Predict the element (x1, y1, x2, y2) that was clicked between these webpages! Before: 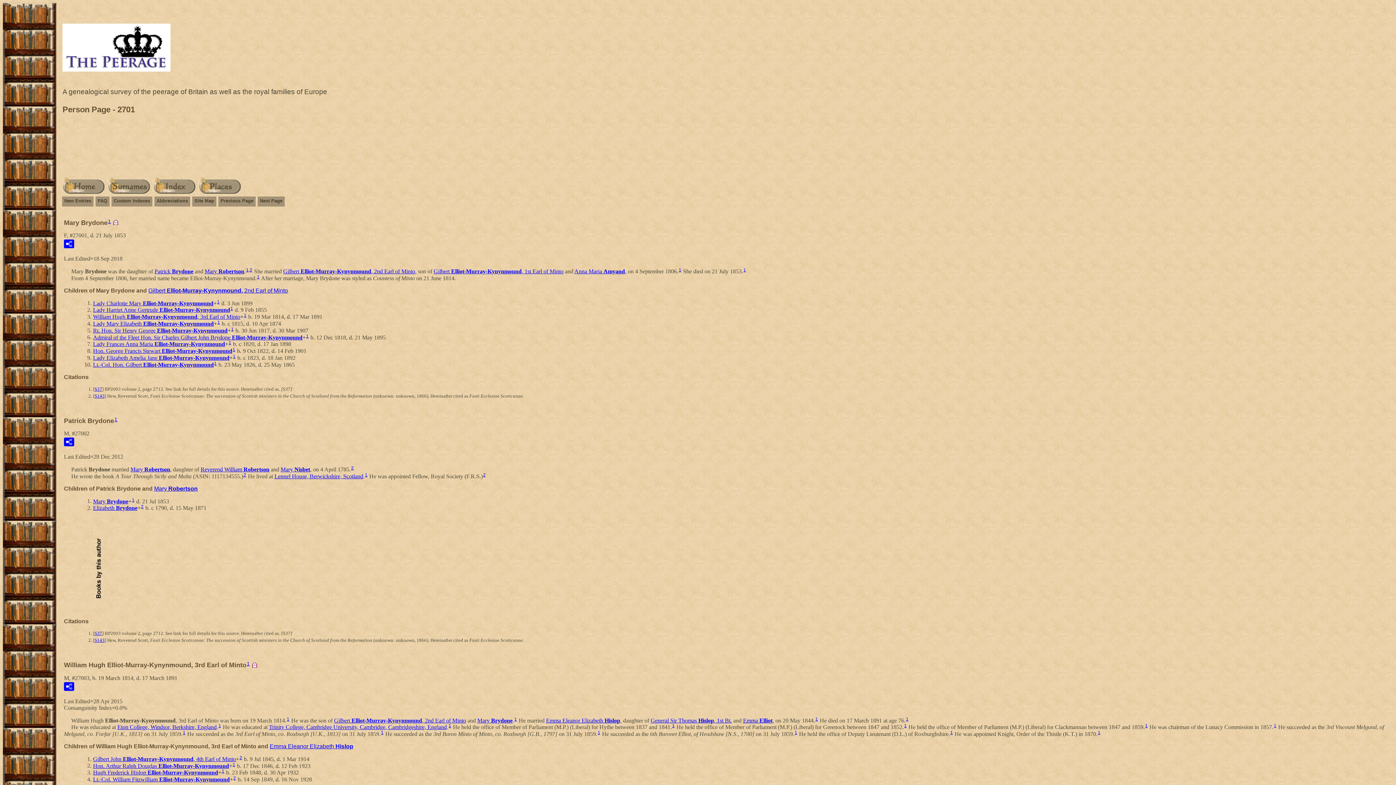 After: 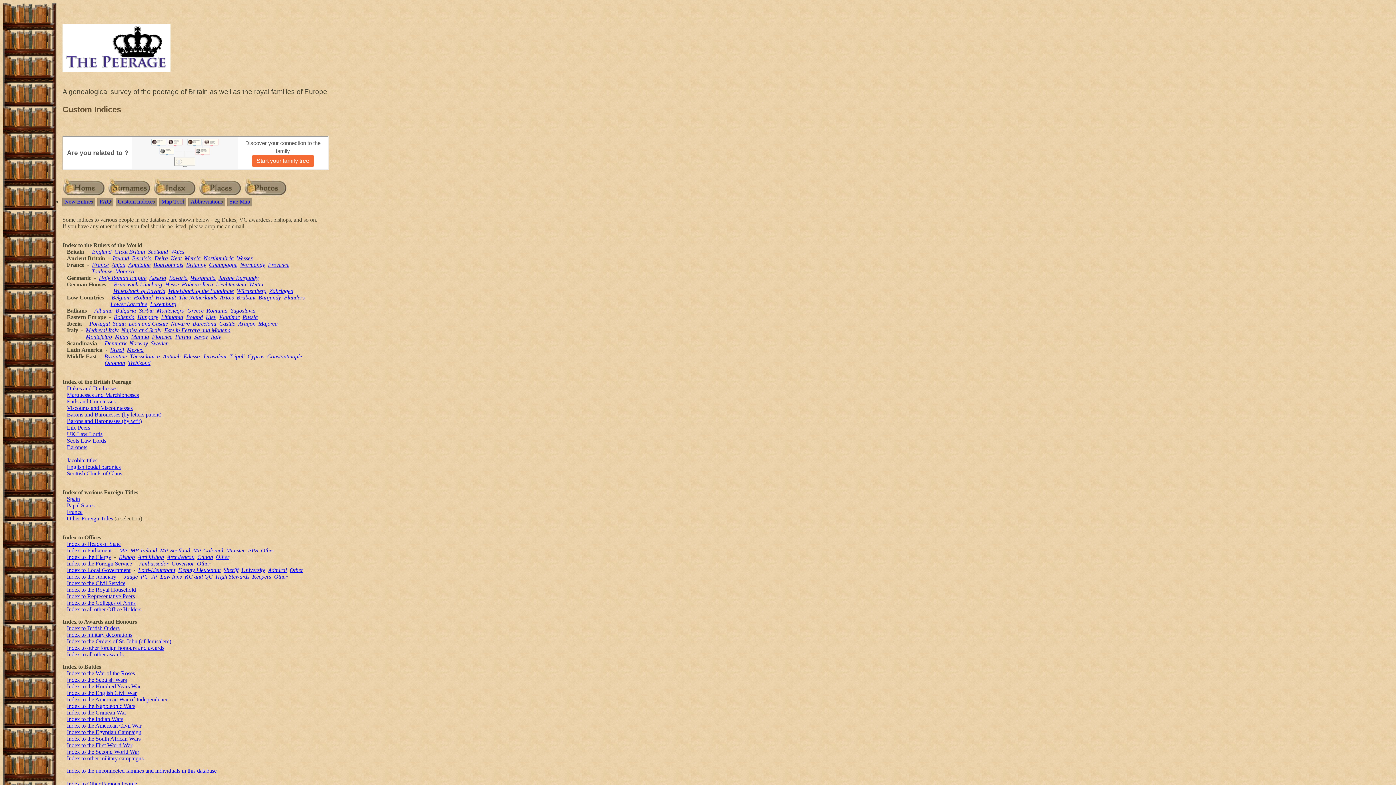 Action: label: Custom Indexes bbox: (112, 197, 151, 205)